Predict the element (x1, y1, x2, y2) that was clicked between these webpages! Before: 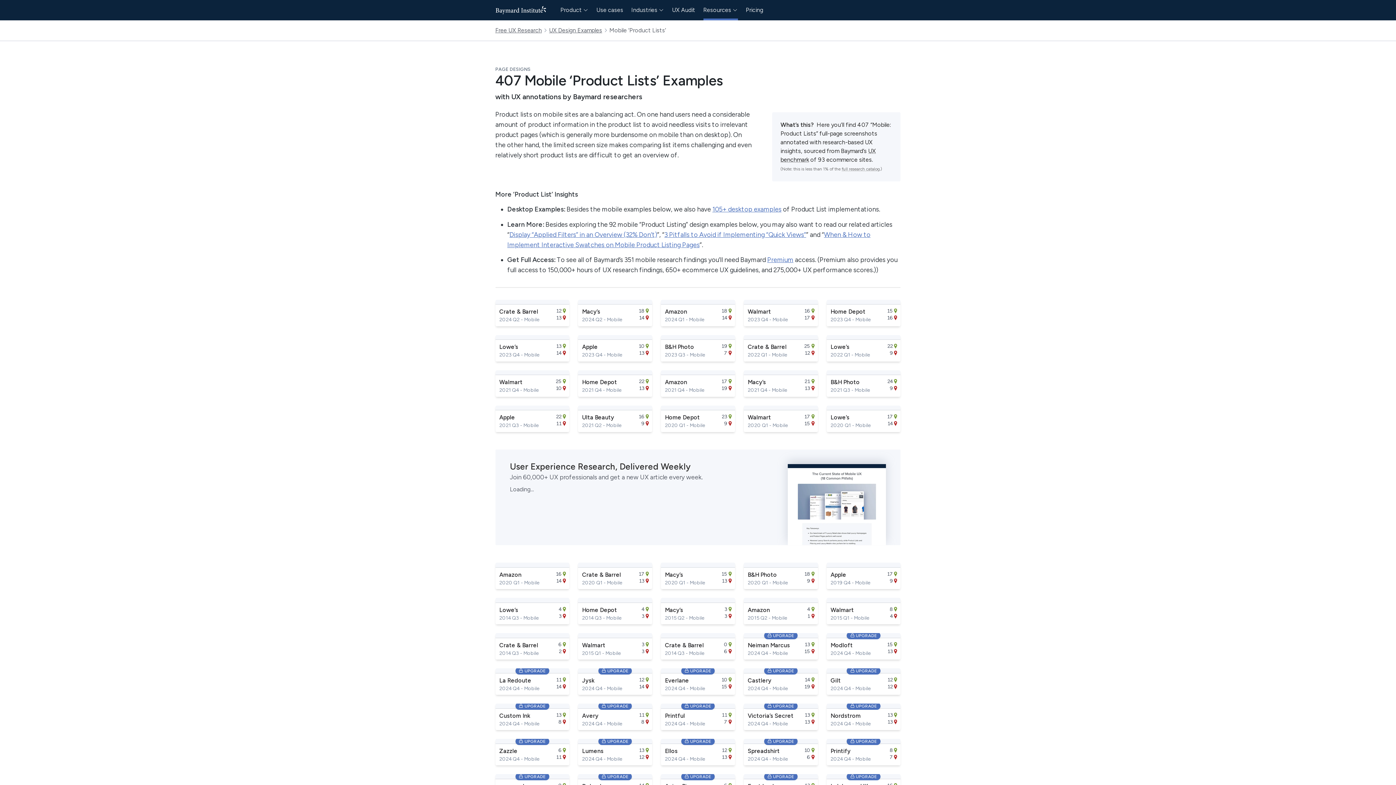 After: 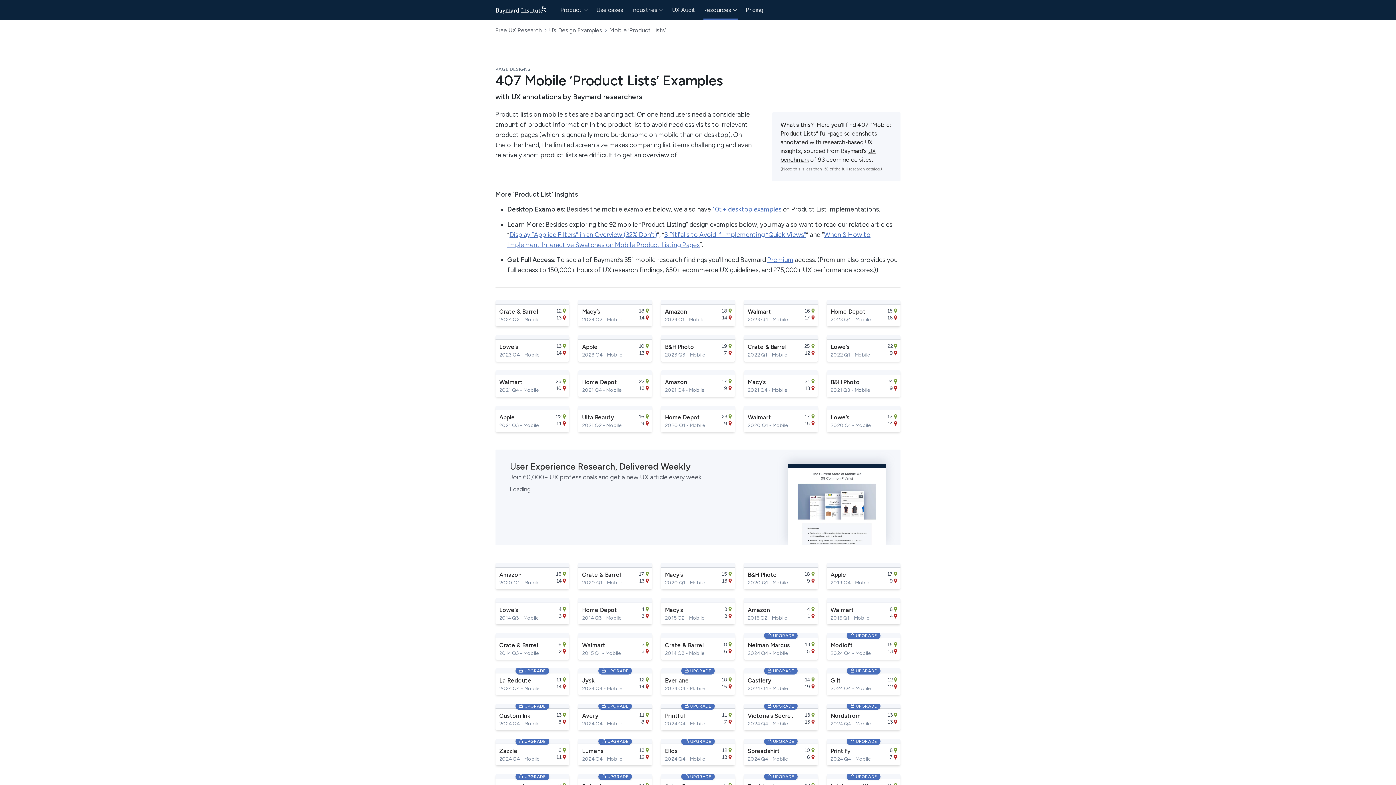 Action: bbox: (743, 668, 818, 695) label:  UPGRADE
Castlery
2024 Q4 - Mobile
14
19